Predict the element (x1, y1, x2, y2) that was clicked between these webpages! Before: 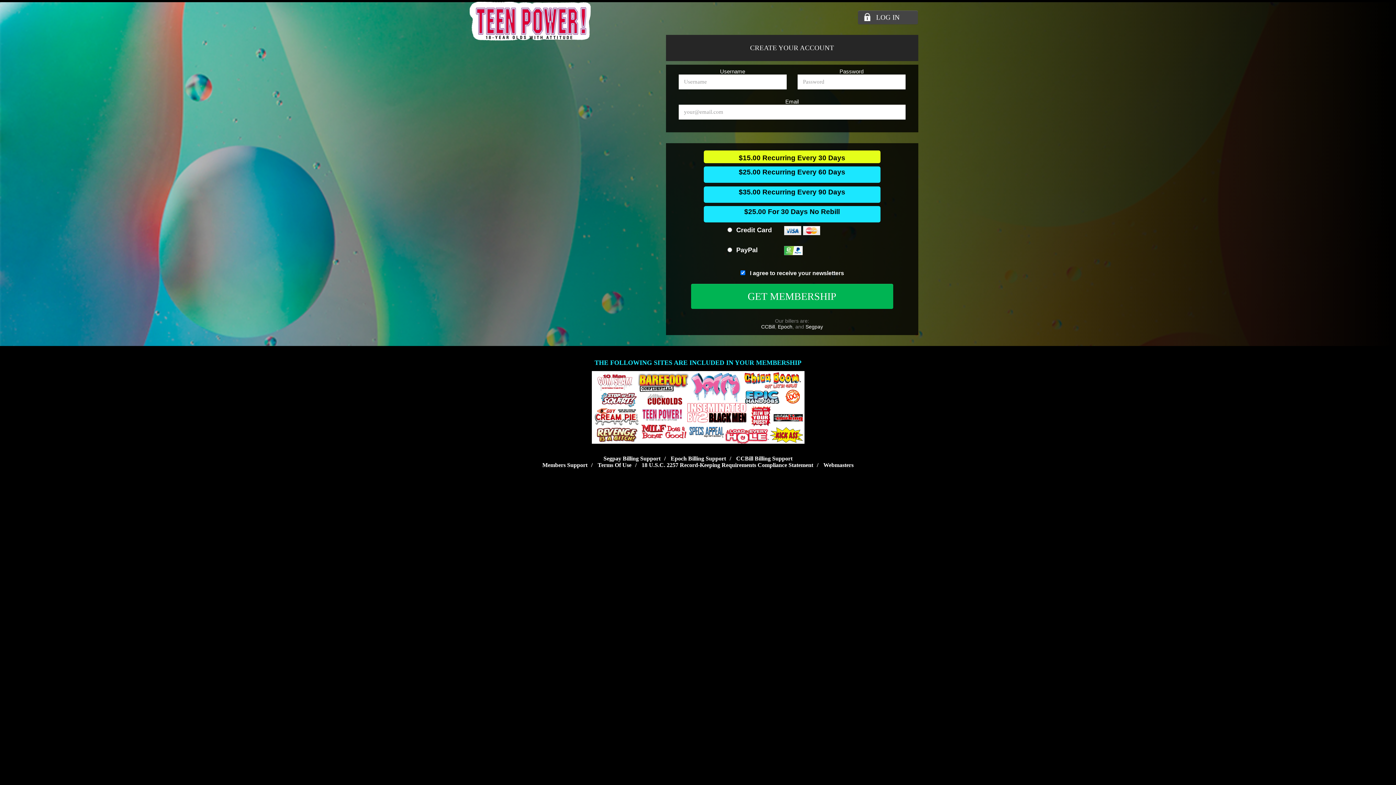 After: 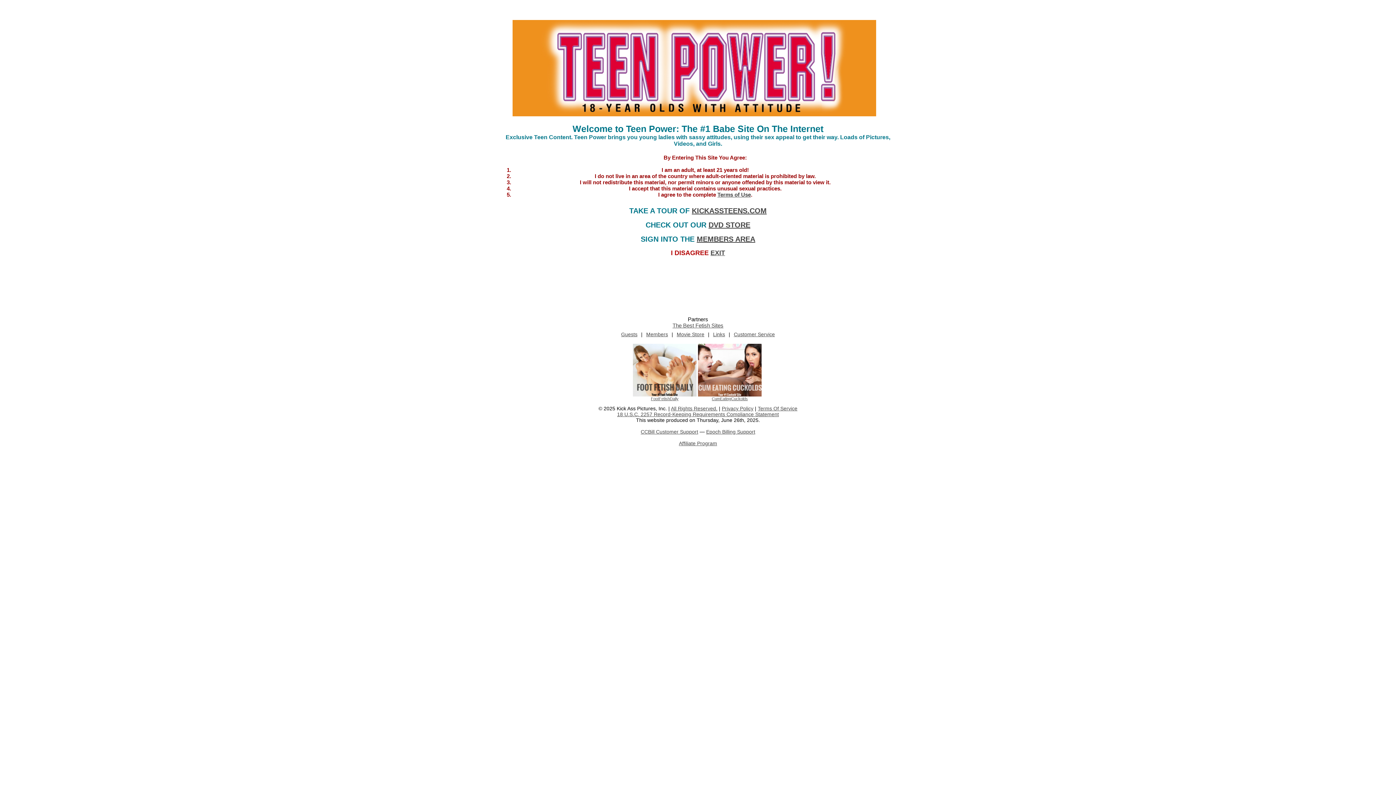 Action: bbox: (469, 0, 595, 18)